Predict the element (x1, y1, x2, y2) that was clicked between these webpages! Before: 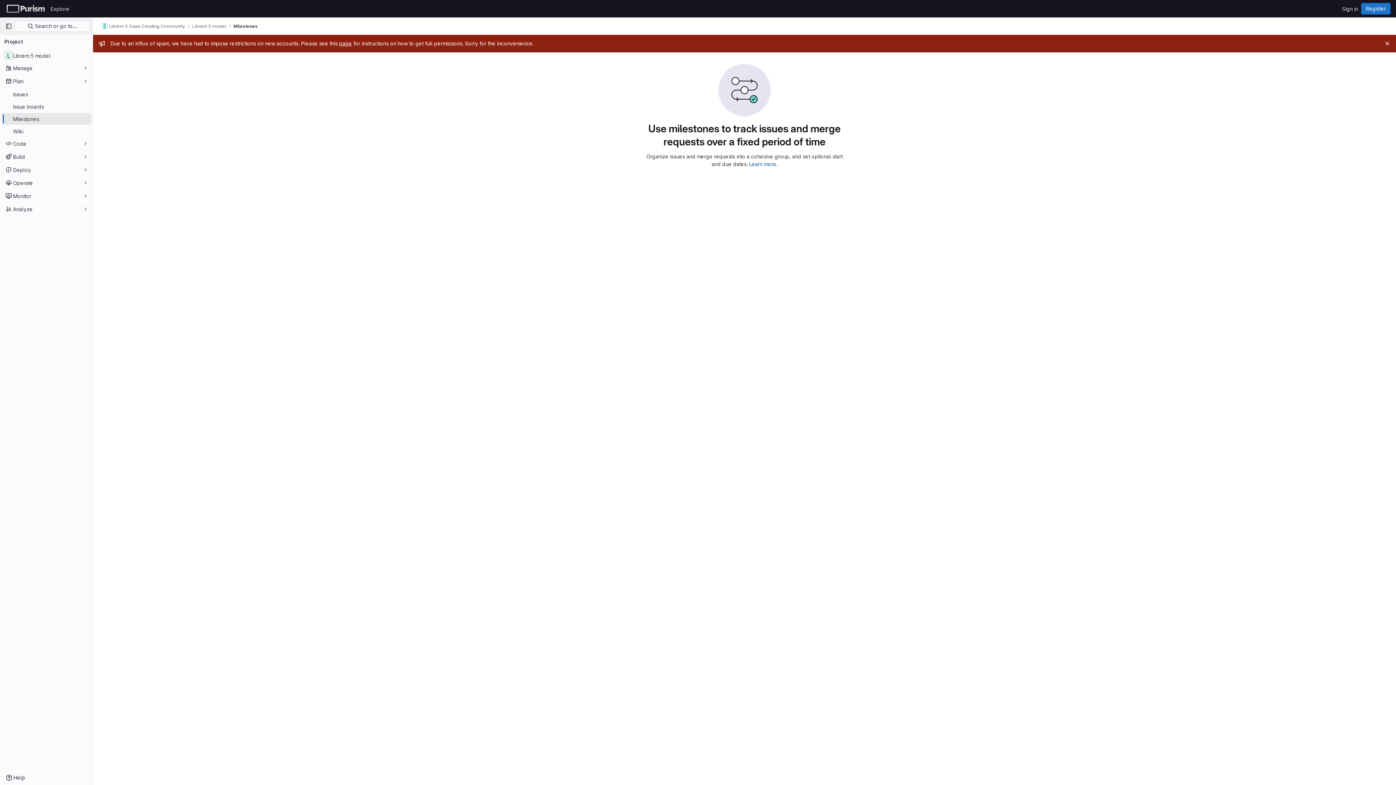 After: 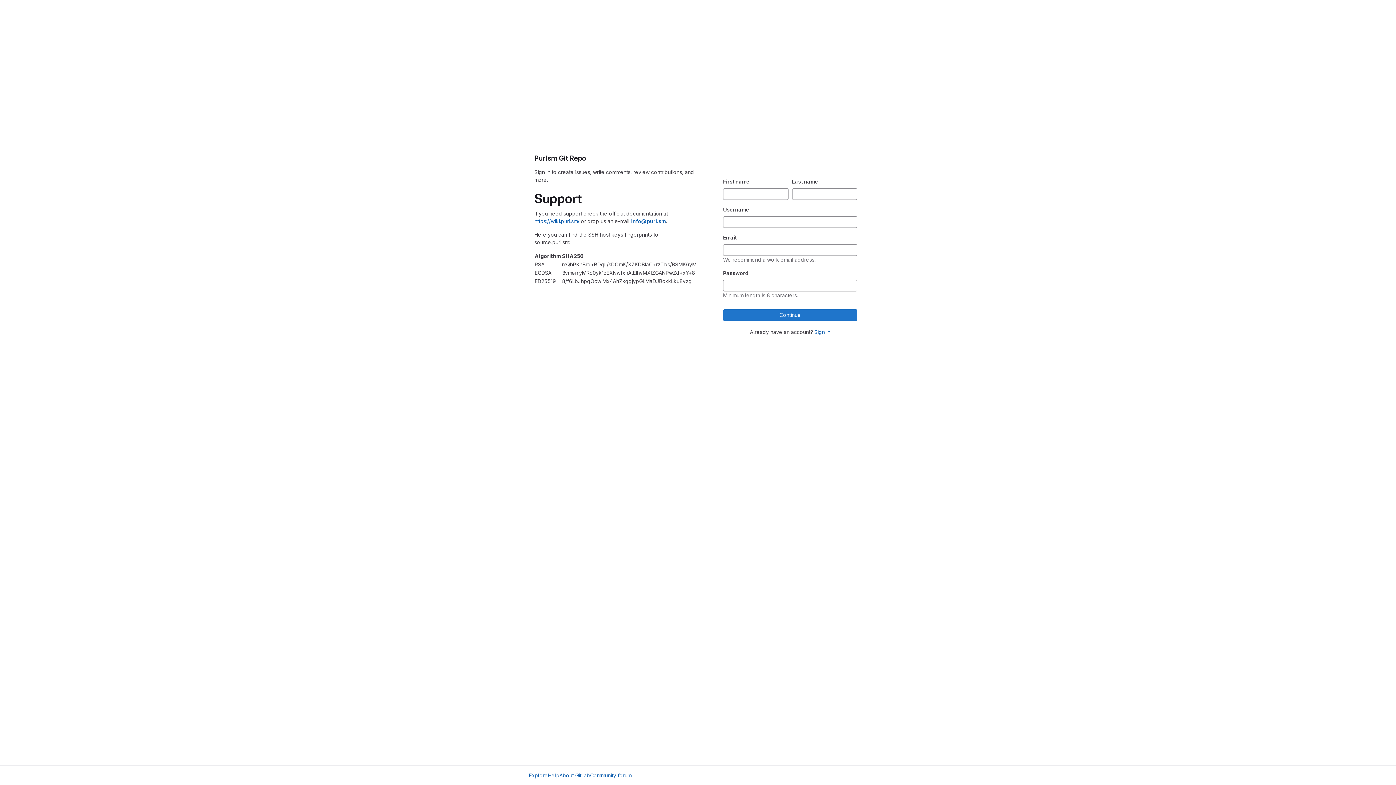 Action: bbox: (1361, 2, 1390, 14) label: Register